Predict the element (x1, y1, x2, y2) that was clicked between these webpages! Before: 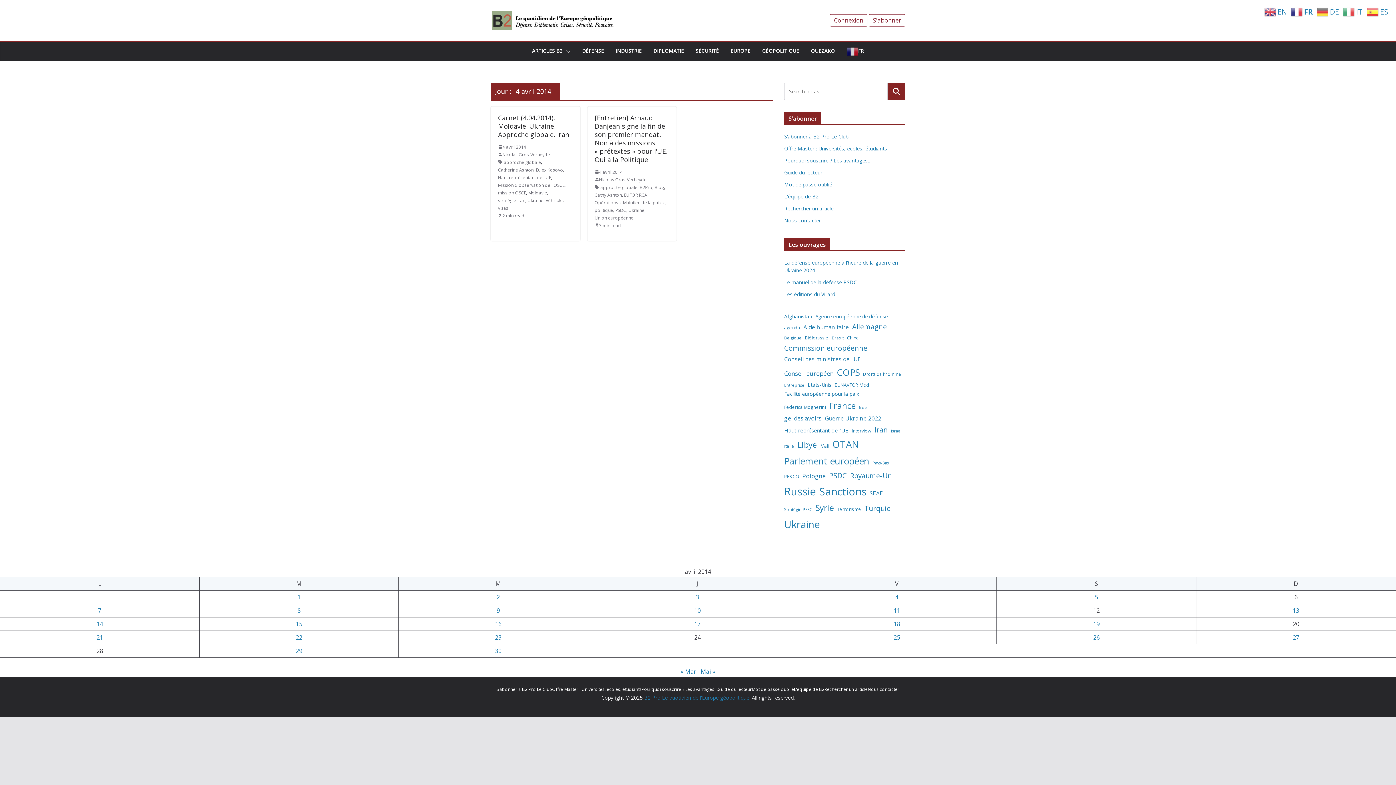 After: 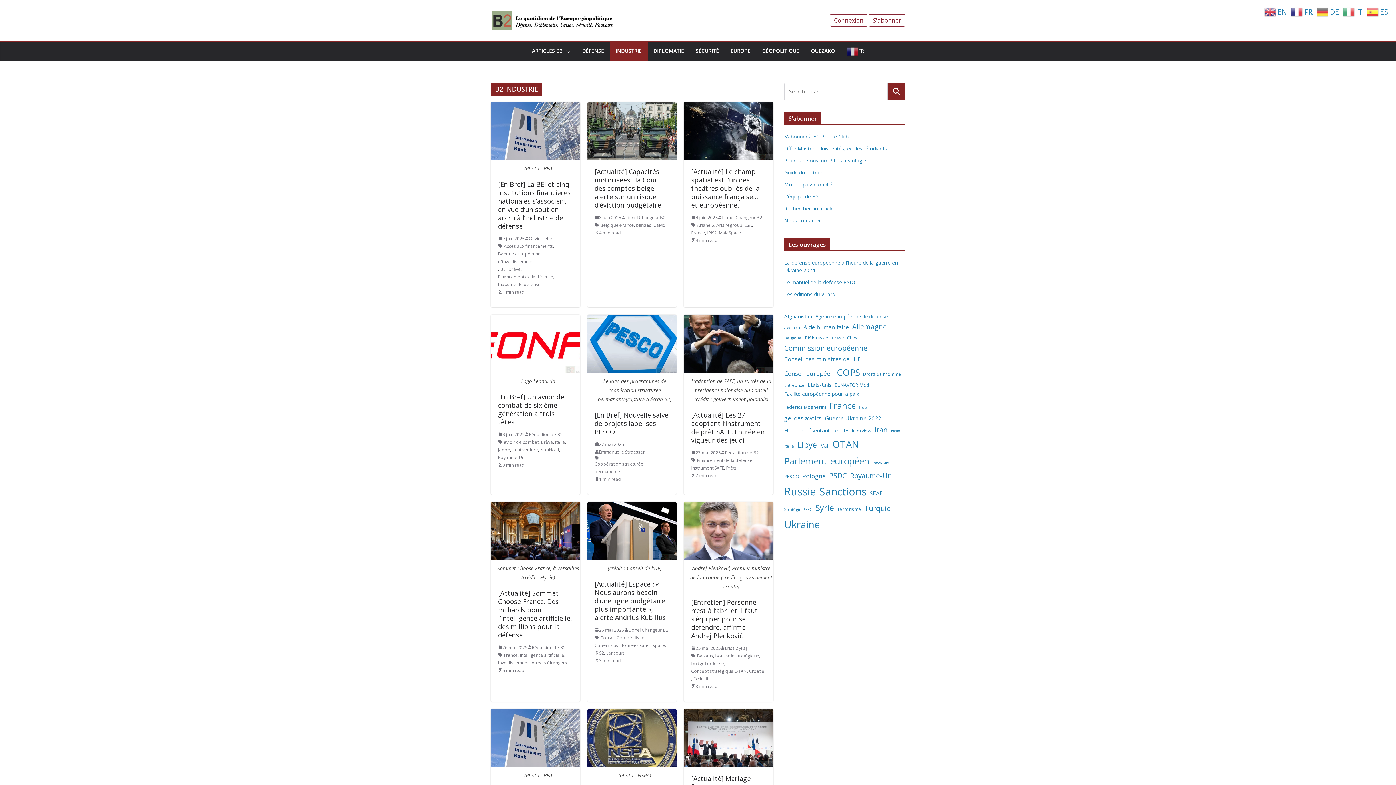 Action: bbox: (615, 45, 642, 57) label: INDUSTRIE